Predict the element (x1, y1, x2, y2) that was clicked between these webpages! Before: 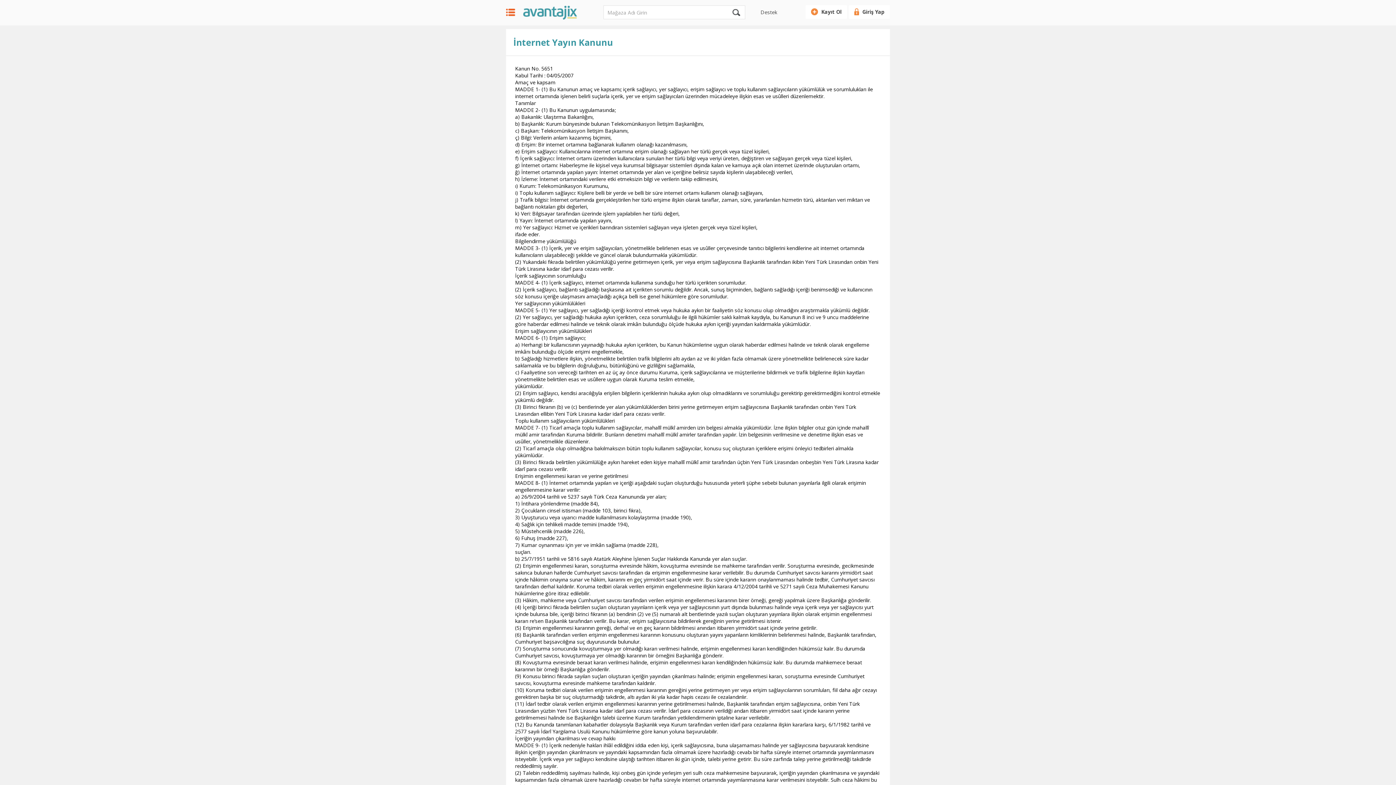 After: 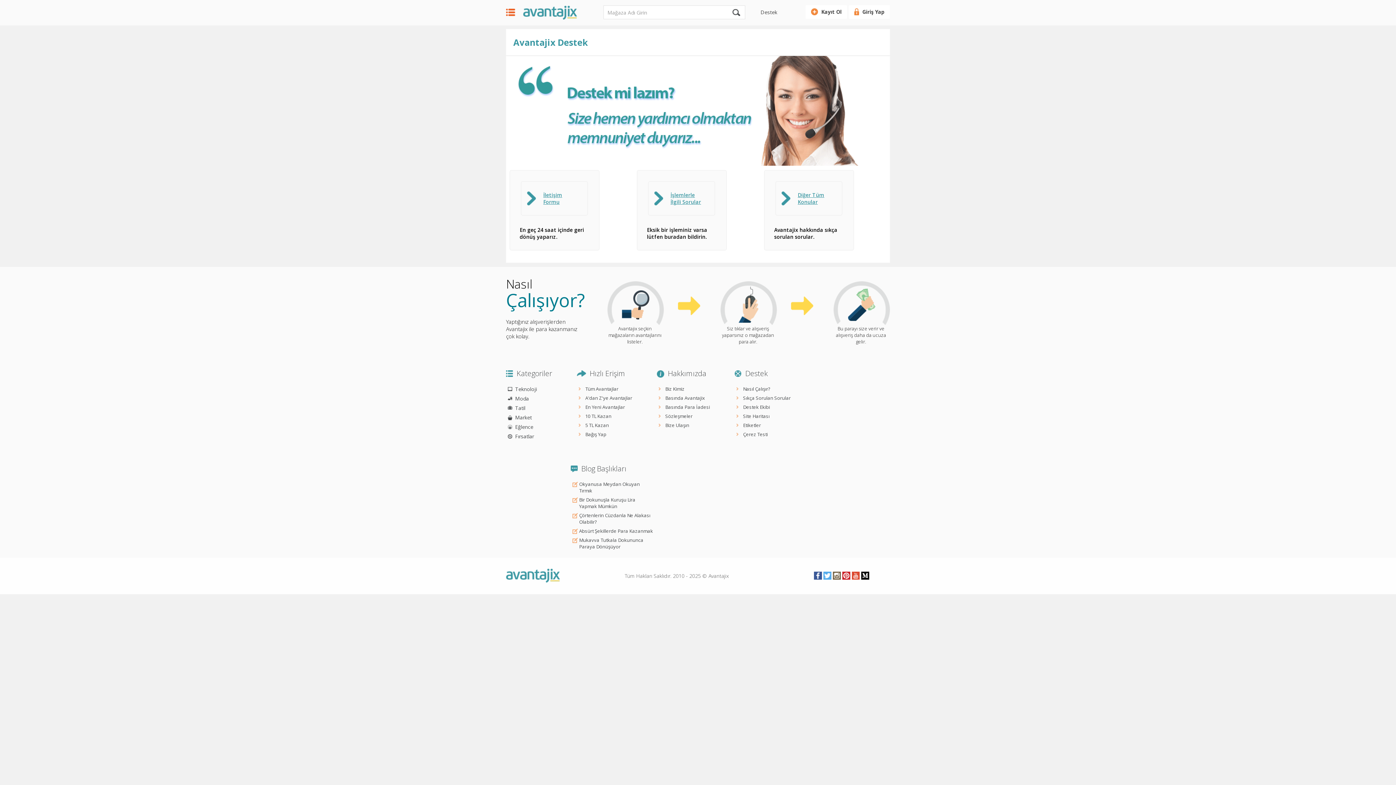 Action: label: Destek bbox: (760, 8, 777, 15)